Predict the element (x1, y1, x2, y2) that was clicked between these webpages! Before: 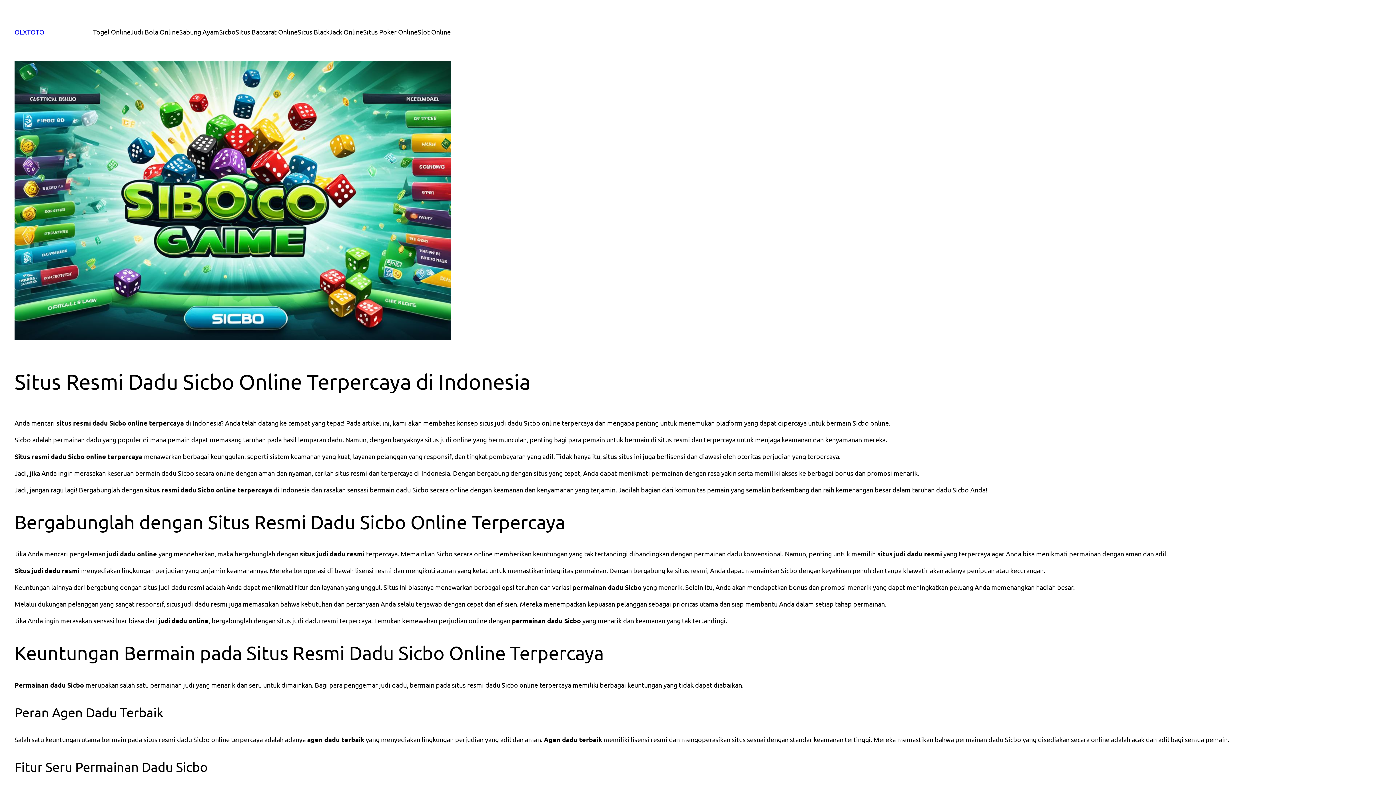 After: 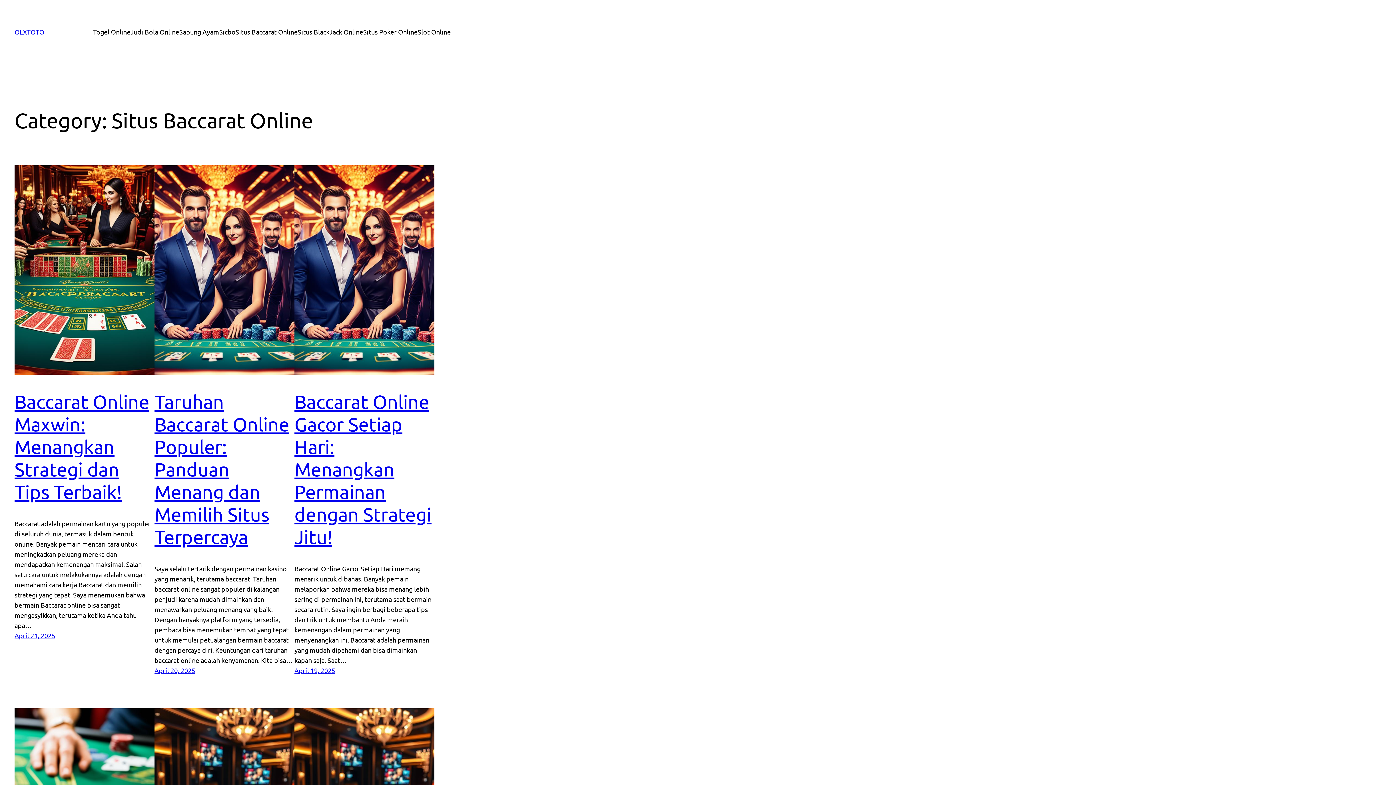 Action: bbox: (235, 26, 297, 37) label: Situs Baccarat Online